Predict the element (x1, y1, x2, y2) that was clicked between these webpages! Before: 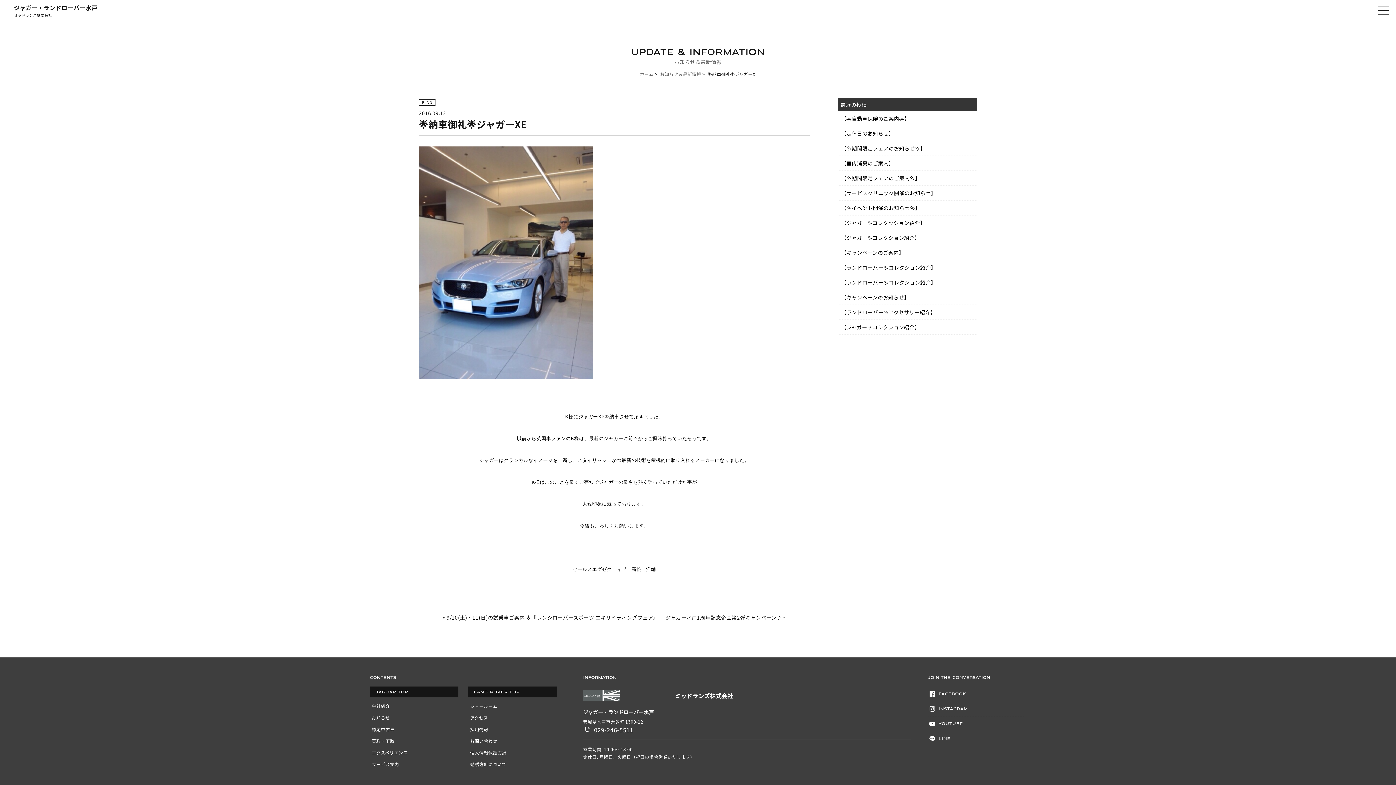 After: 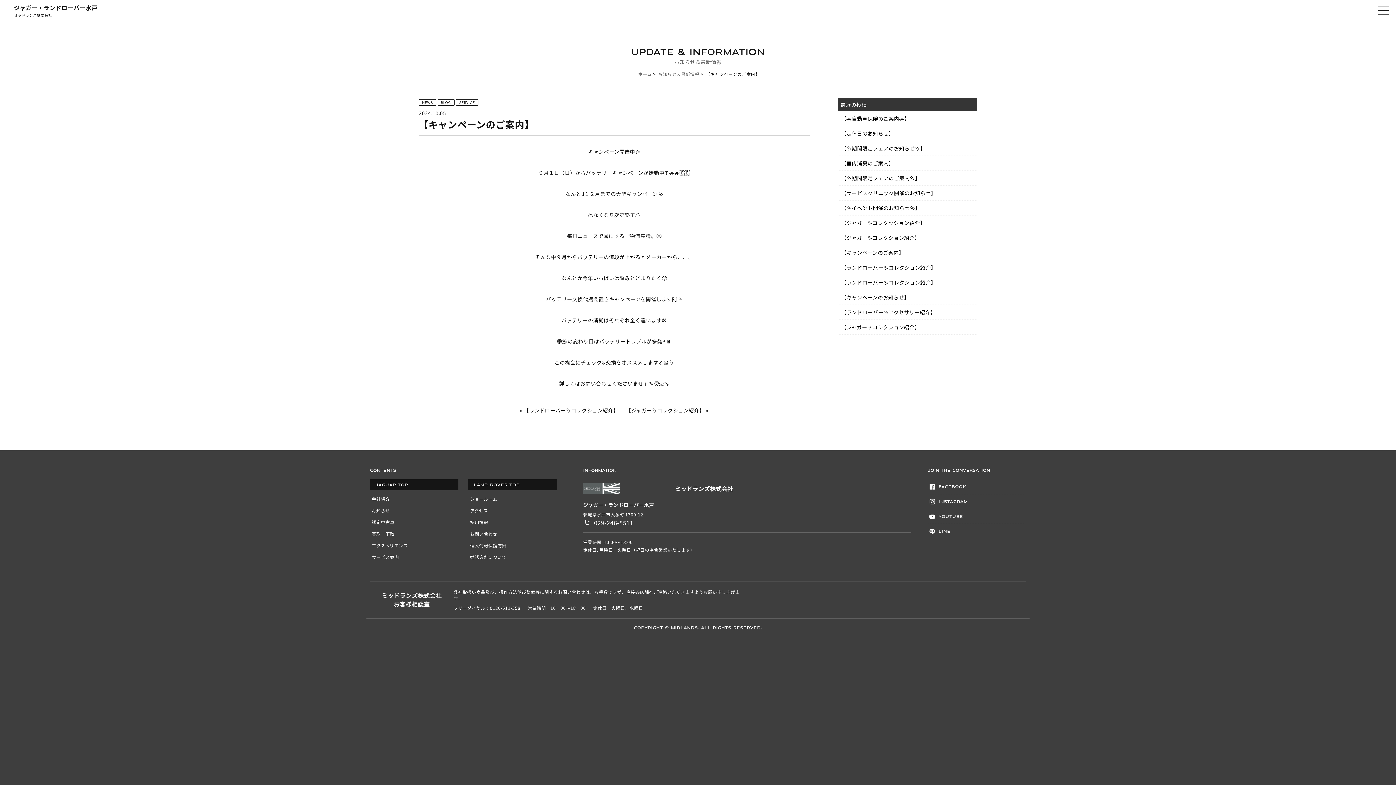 Action: bbox: (837, 245, 977, 260) label: 【キャンペーンのご案内】